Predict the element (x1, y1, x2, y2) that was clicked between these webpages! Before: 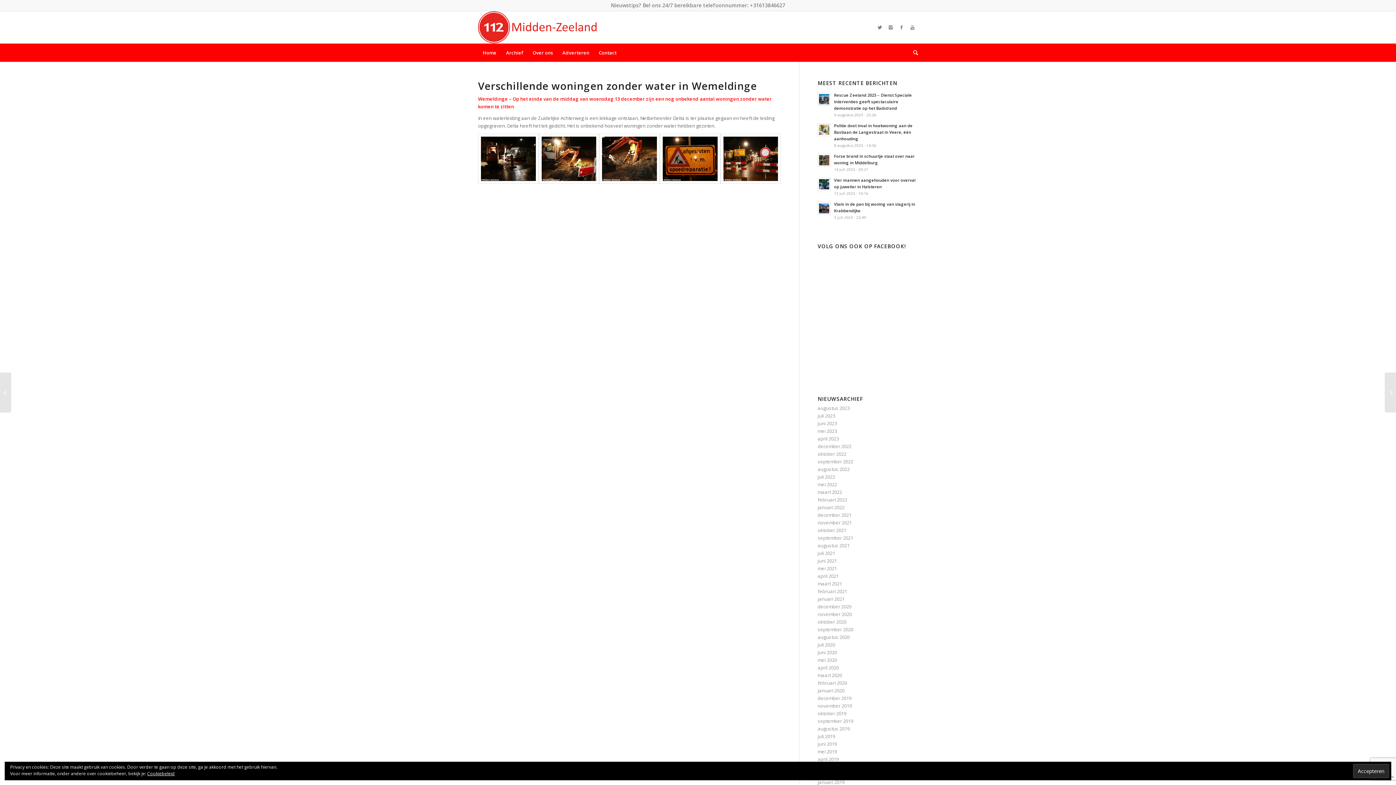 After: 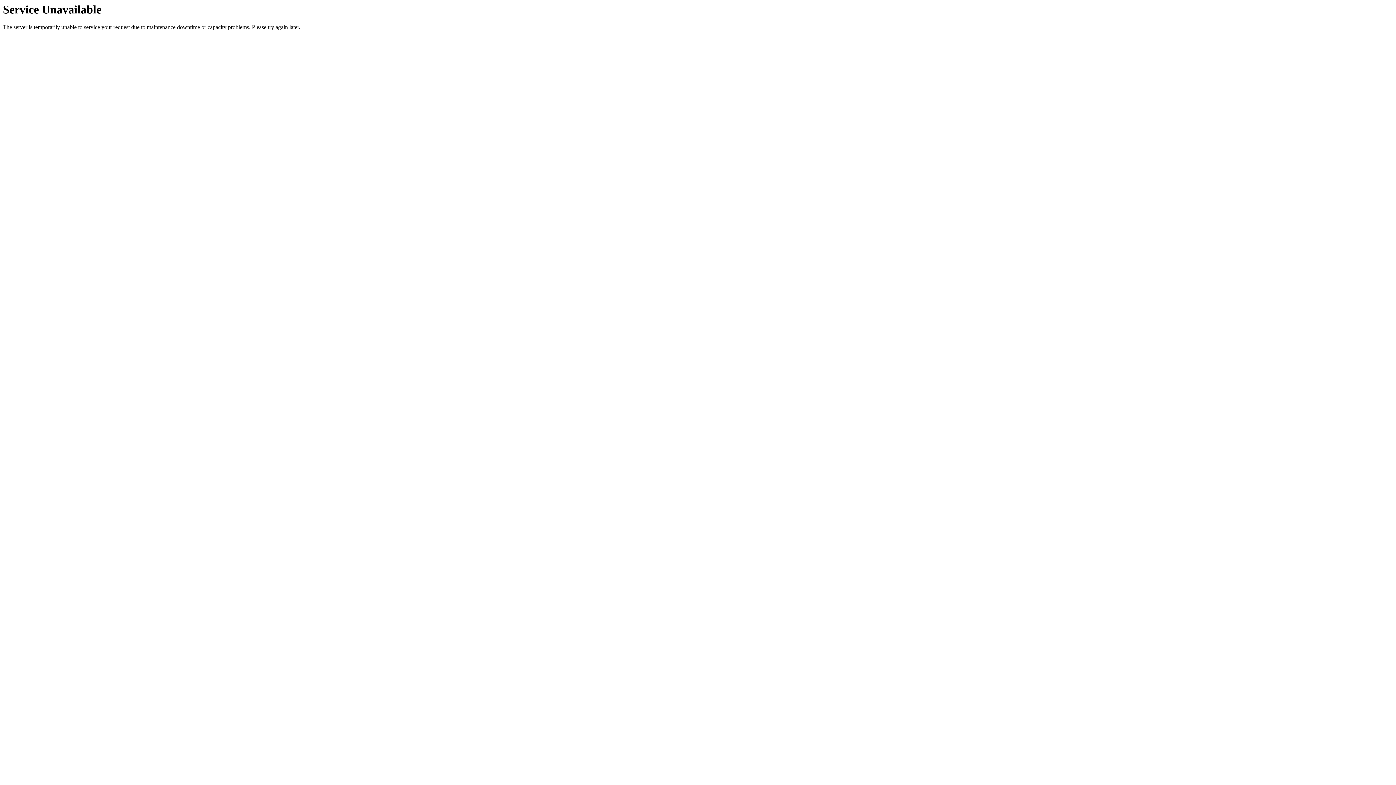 Action: label: september 2019 bbox: (817, 718, 853, 724)